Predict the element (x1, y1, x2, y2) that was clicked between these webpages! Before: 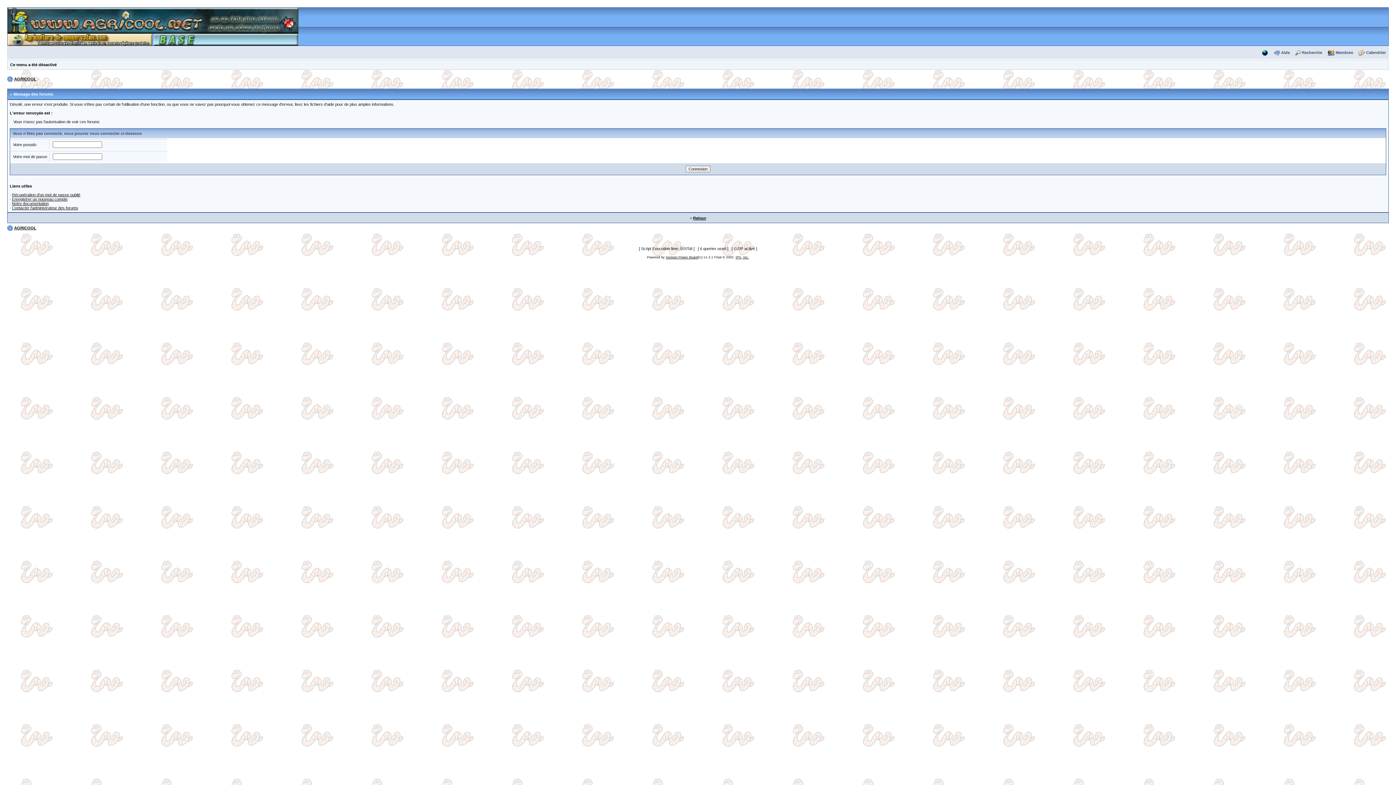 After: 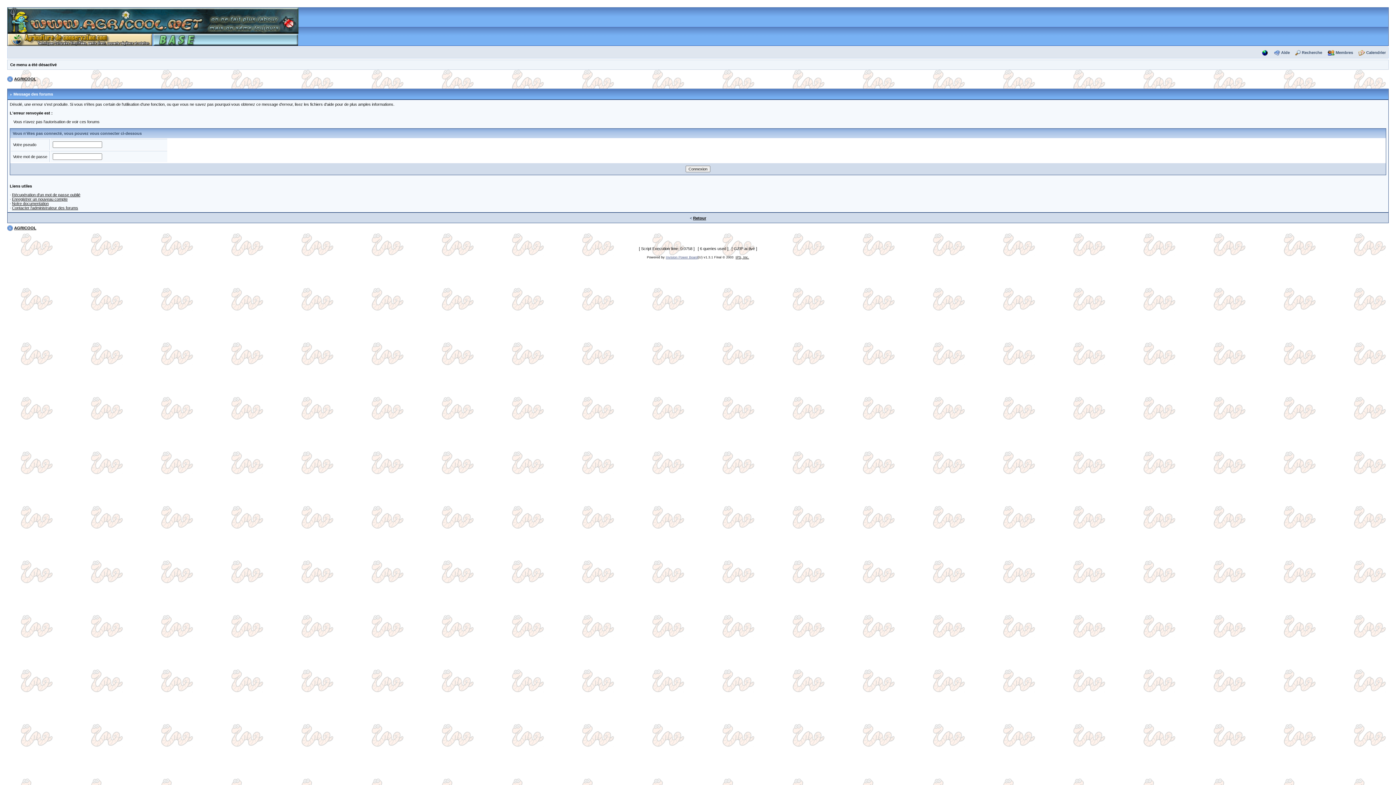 Action: label: Invision Power Board bbox: (666, 255, 698, 259)